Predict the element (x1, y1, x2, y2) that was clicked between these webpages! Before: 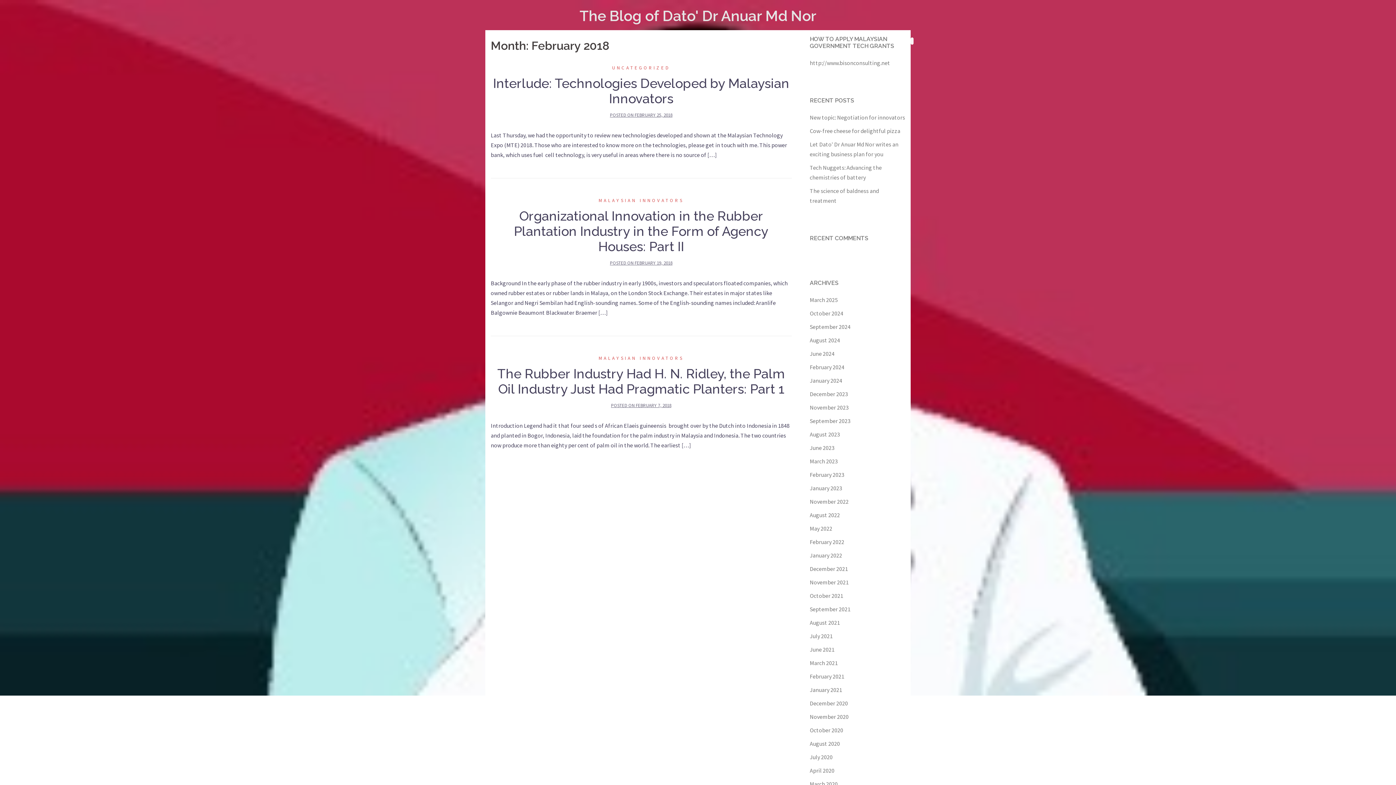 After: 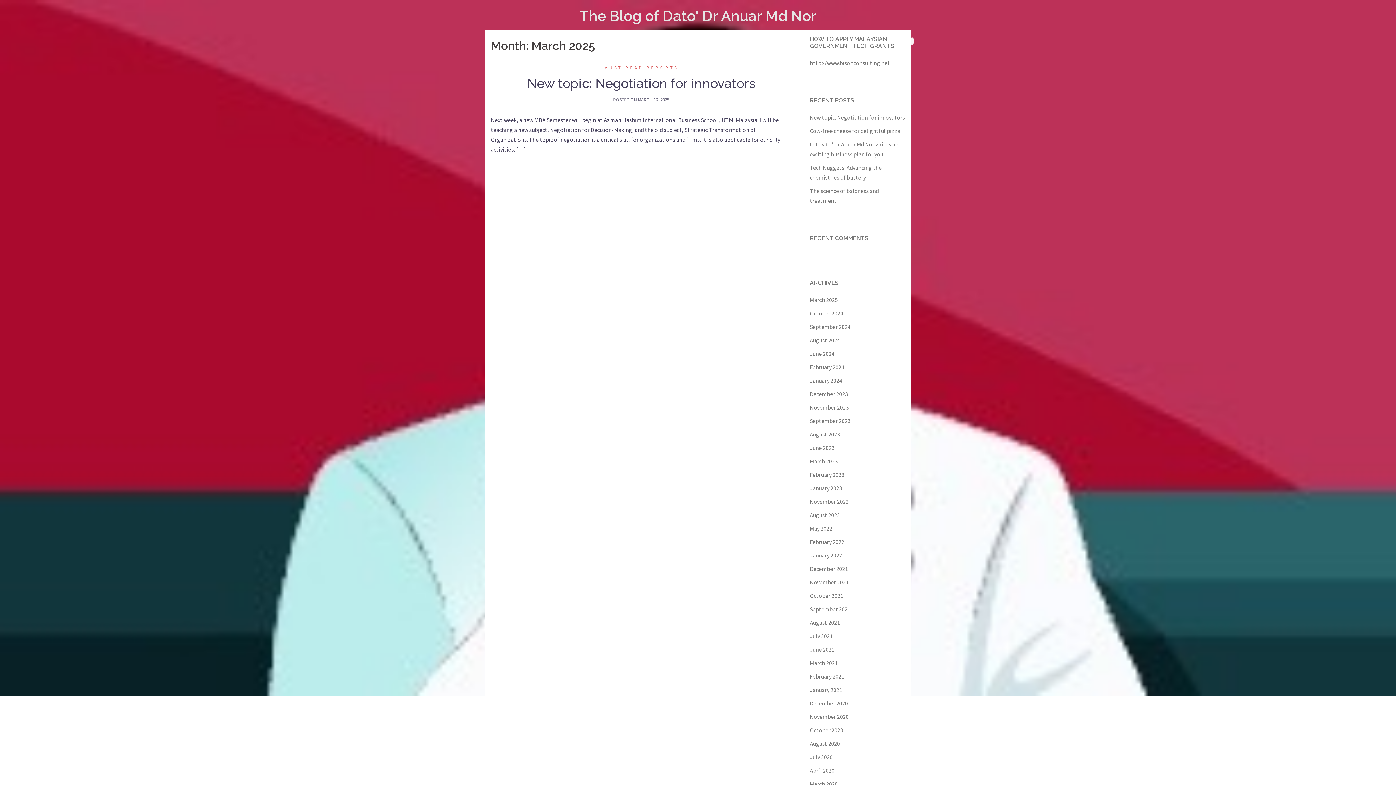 Action: bbox: (810, 296, 838, 303) label: March 2025